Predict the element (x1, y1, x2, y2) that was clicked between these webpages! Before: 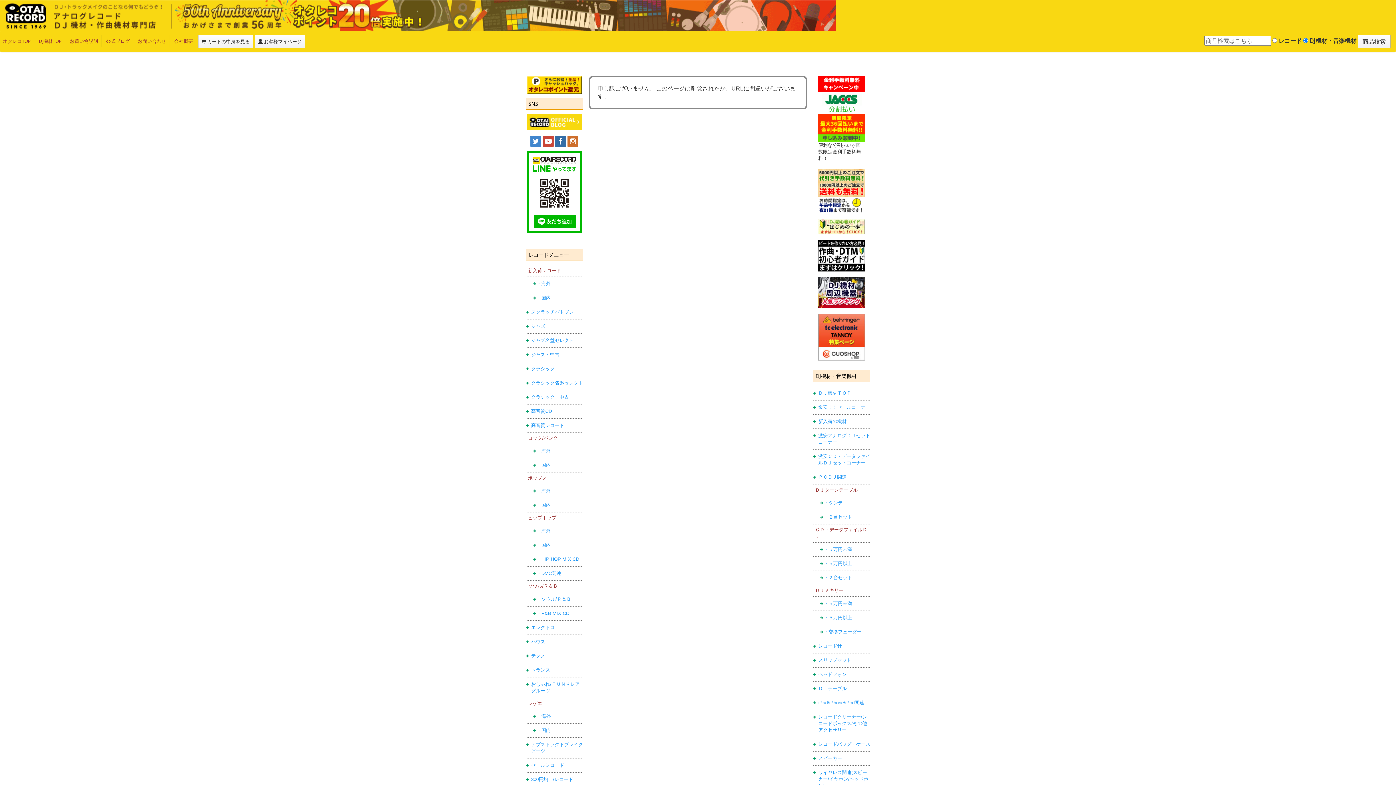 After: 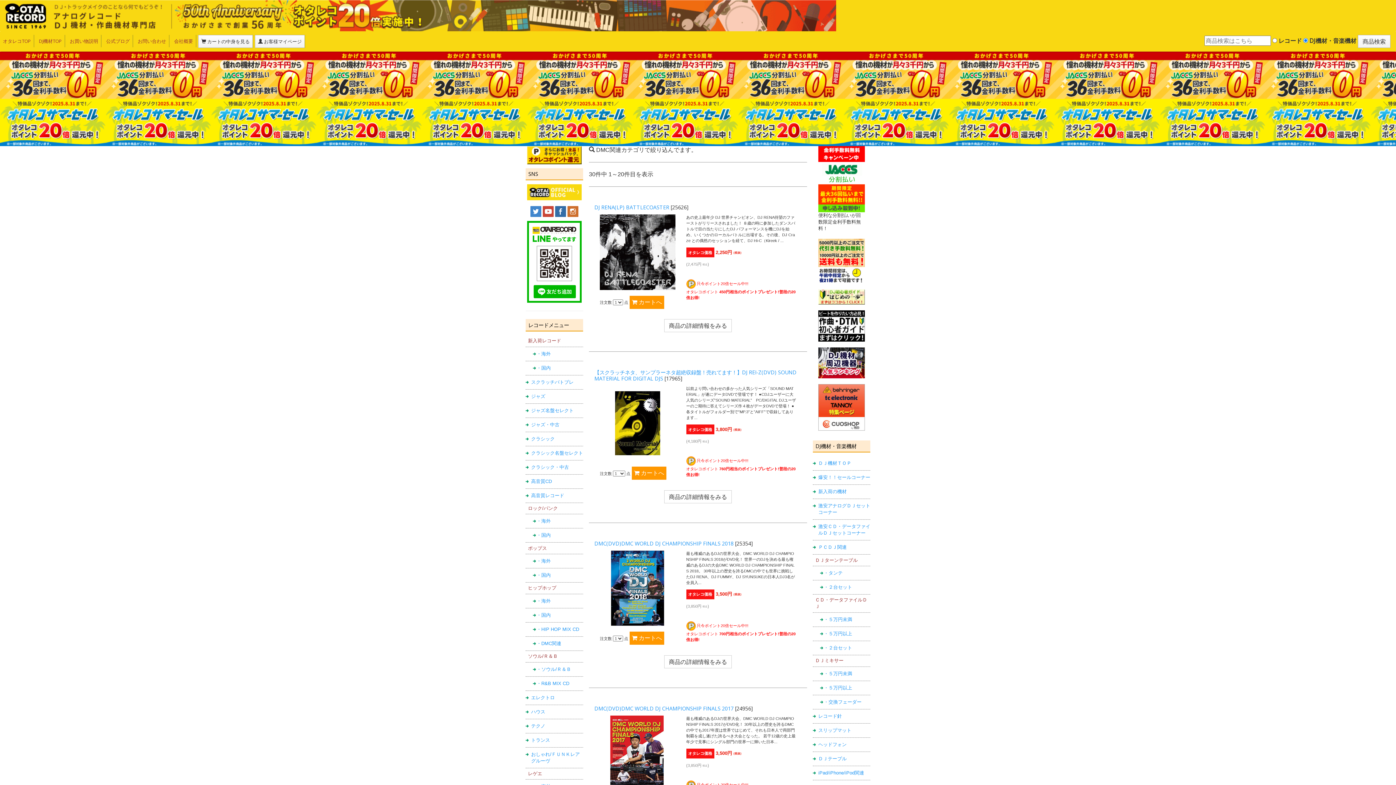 Action: label: ・DMC関連 bbox: (536, 570, 561, 576)